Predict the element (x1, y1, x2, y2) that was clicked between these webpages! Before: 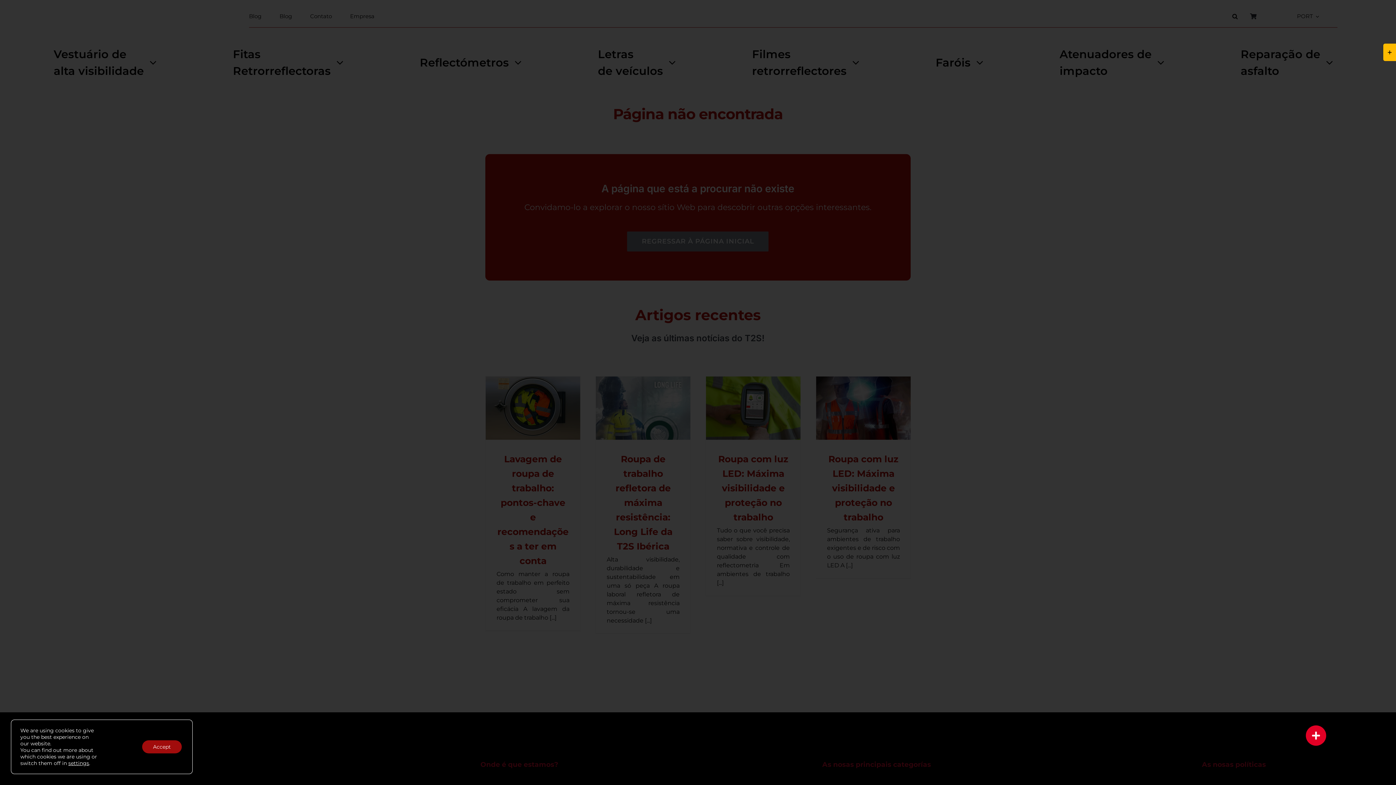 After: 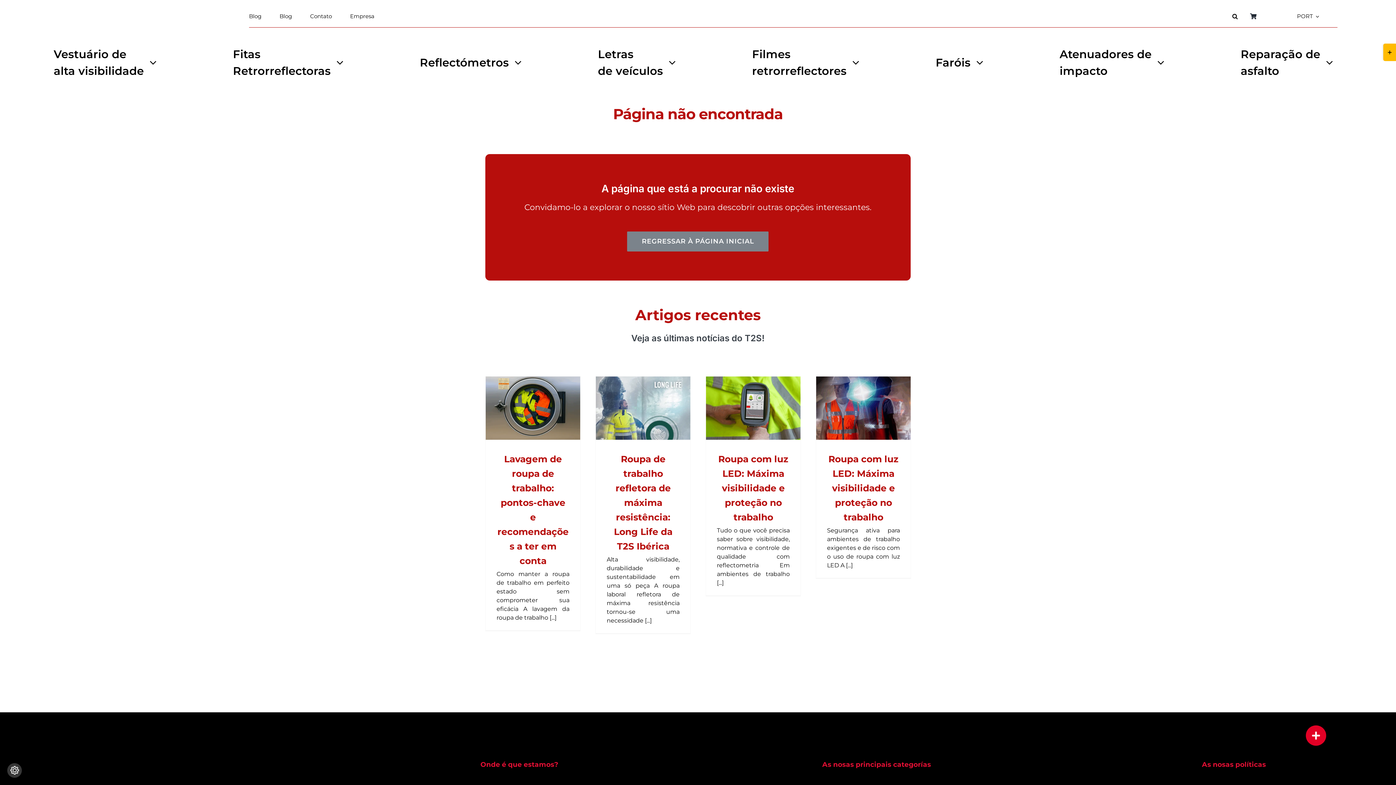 Action: label: Accept bbox: (142, 740, 181, 753)